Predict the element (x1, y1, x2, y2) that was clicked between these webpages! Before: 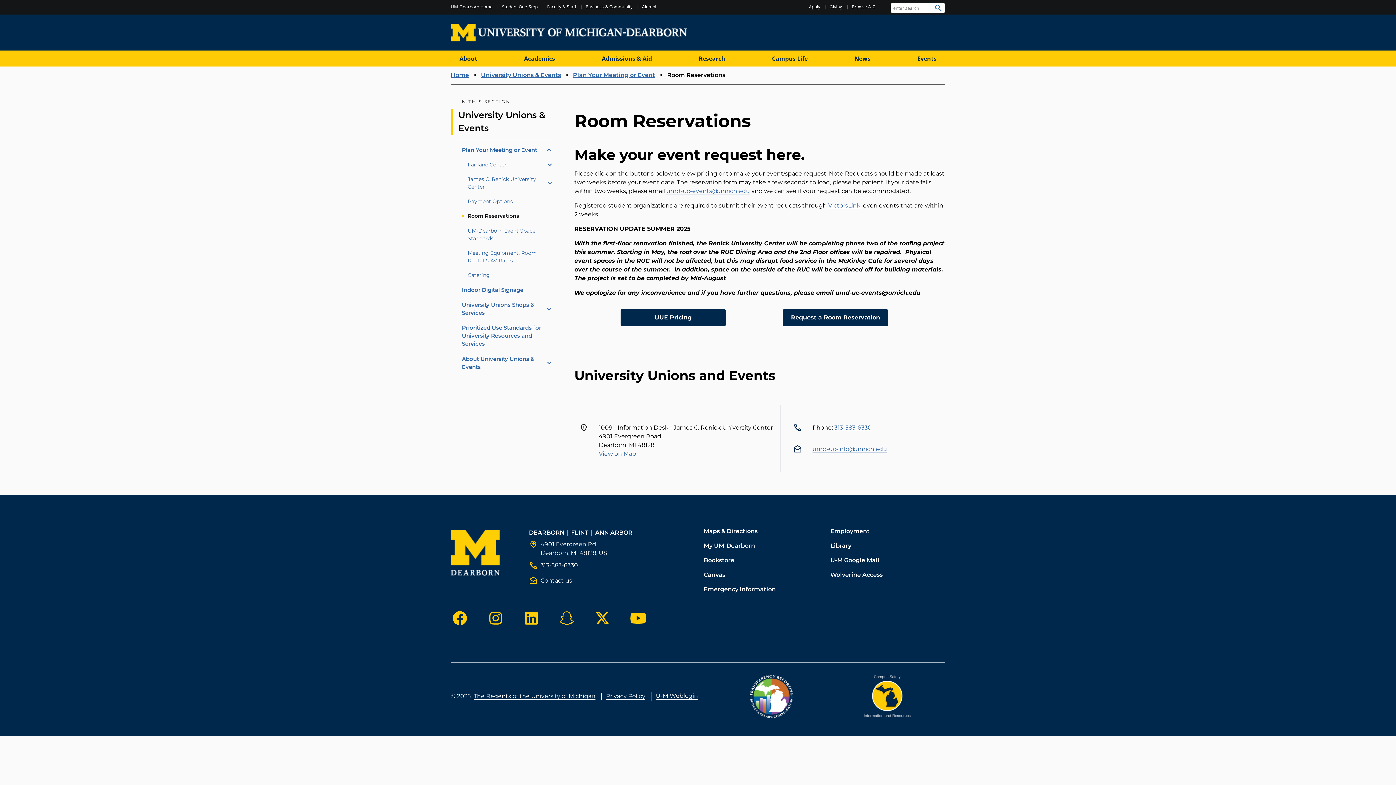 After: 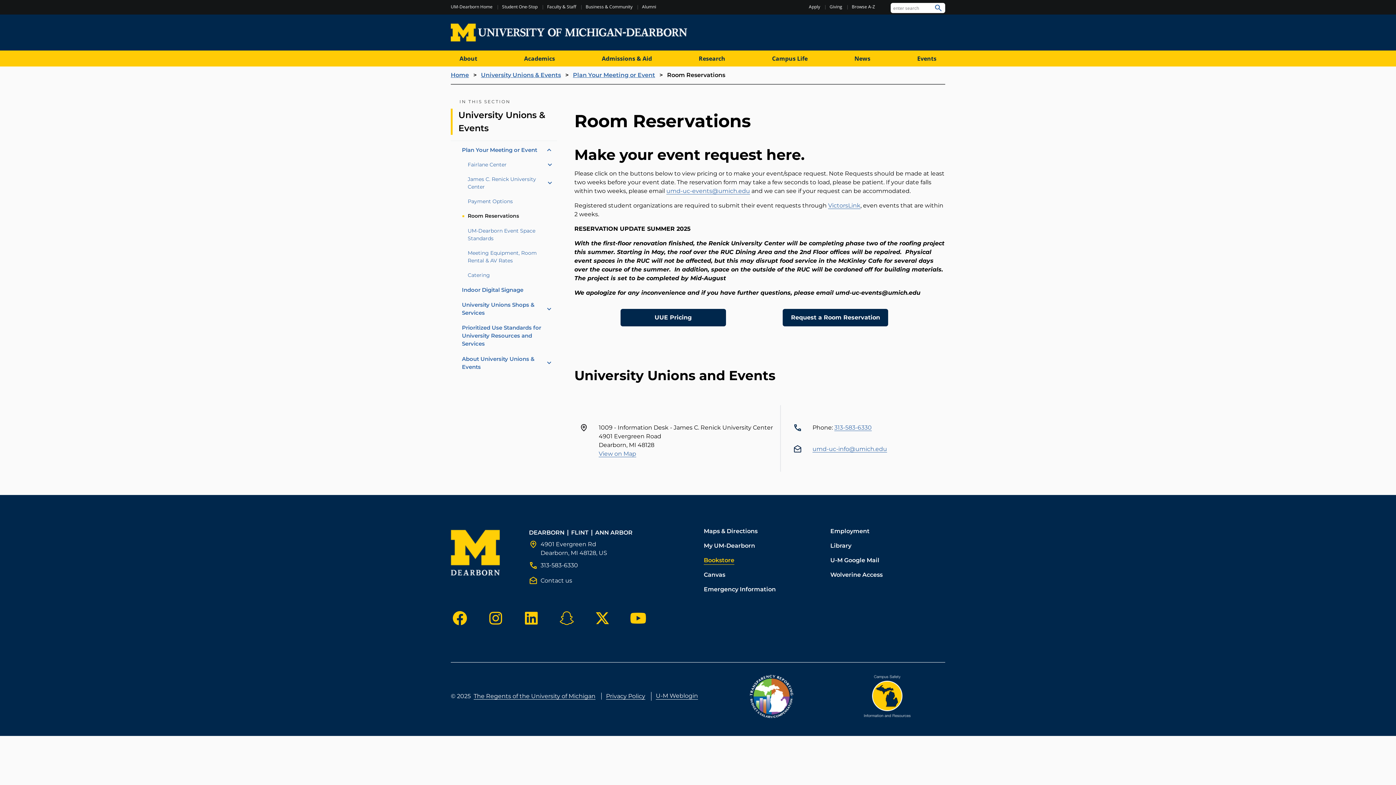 Action: bbox: (704, 556, 734, 565) label: Bookstore